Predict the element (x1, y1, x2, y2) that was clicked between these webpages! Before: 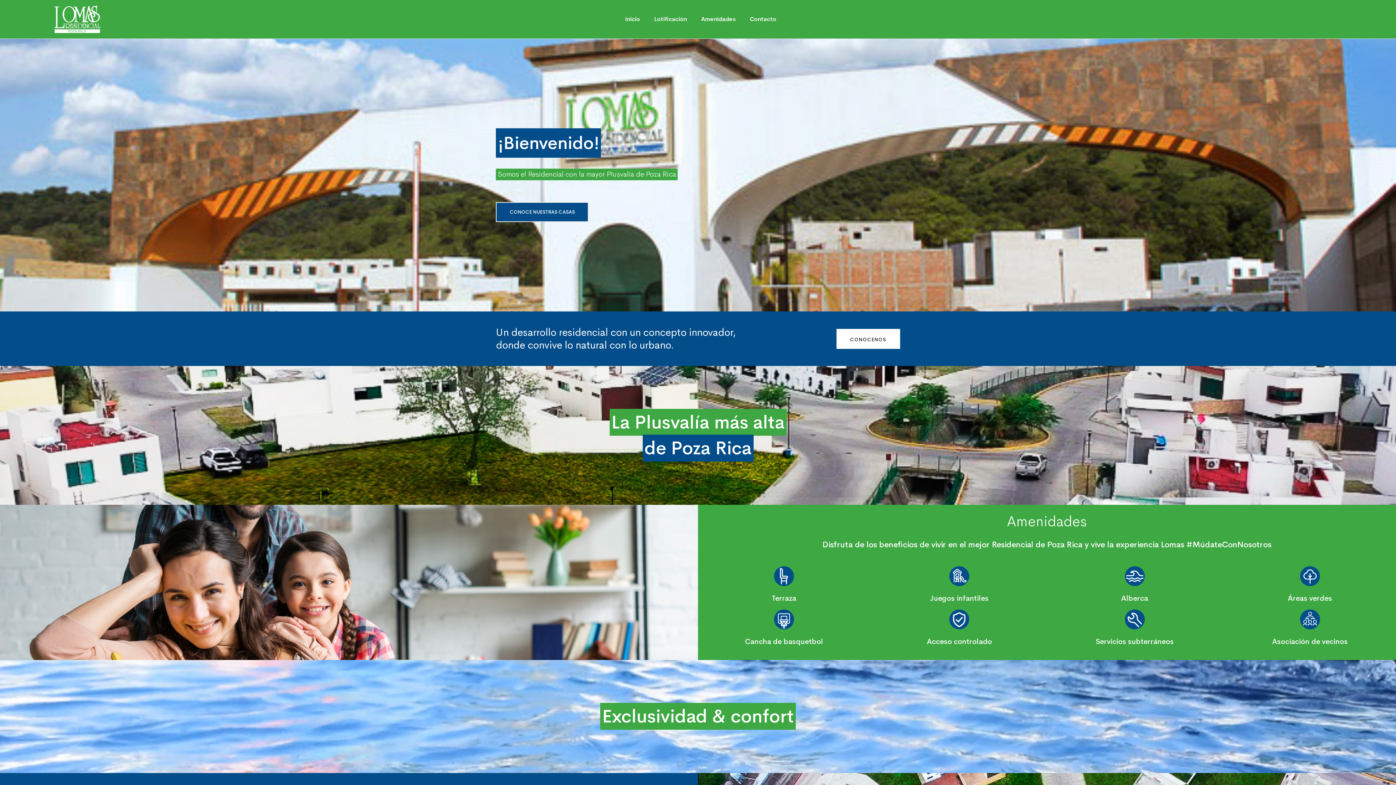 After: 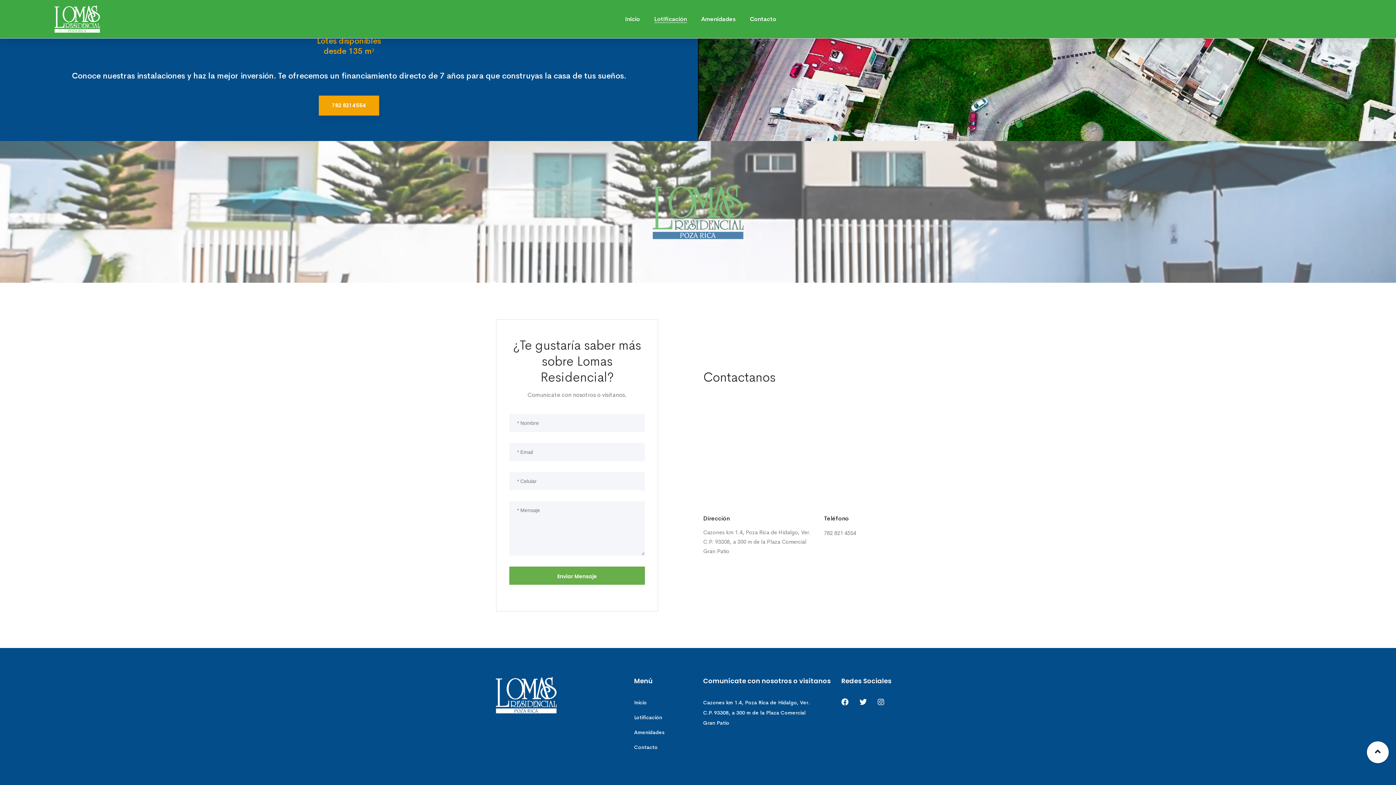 Action: bbox: (648, 0, 692, 38) label: Lotificación